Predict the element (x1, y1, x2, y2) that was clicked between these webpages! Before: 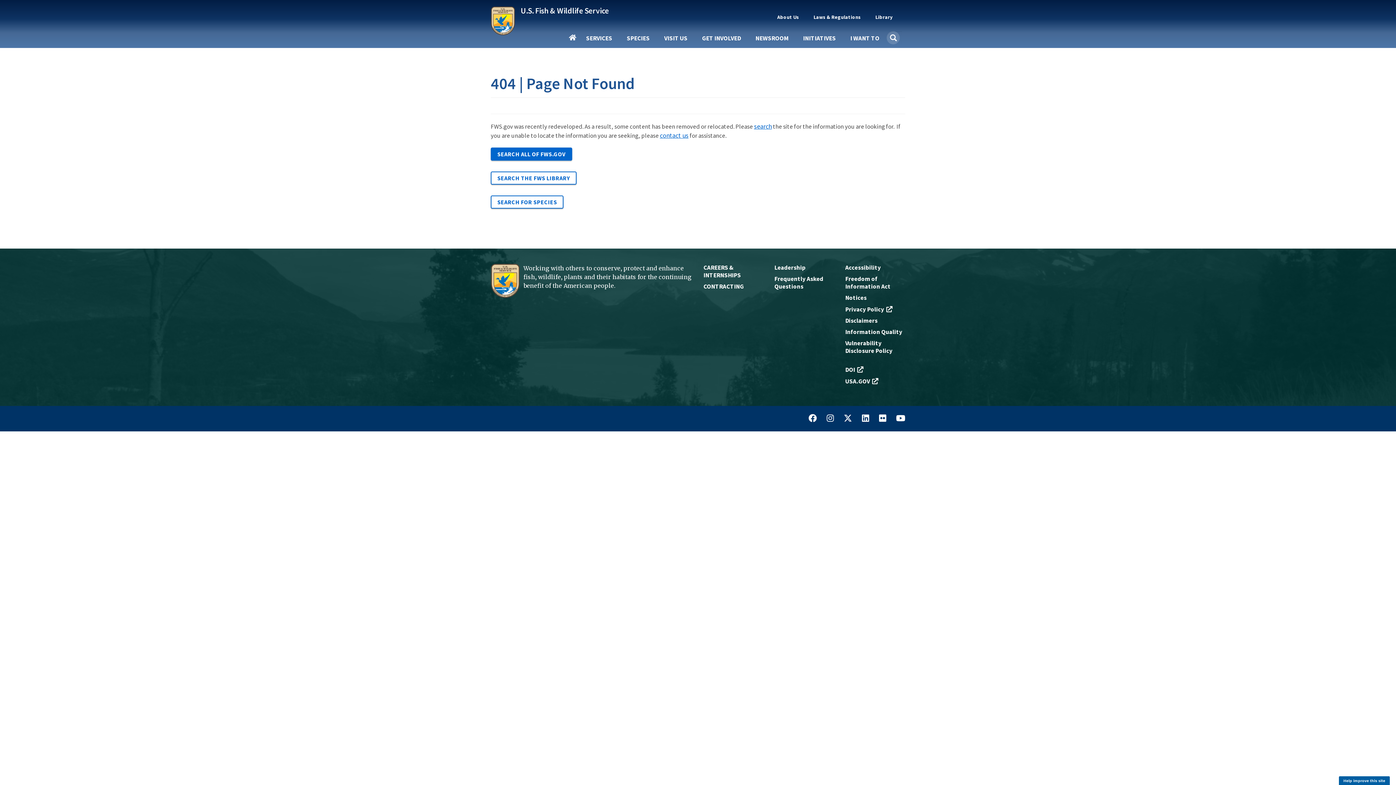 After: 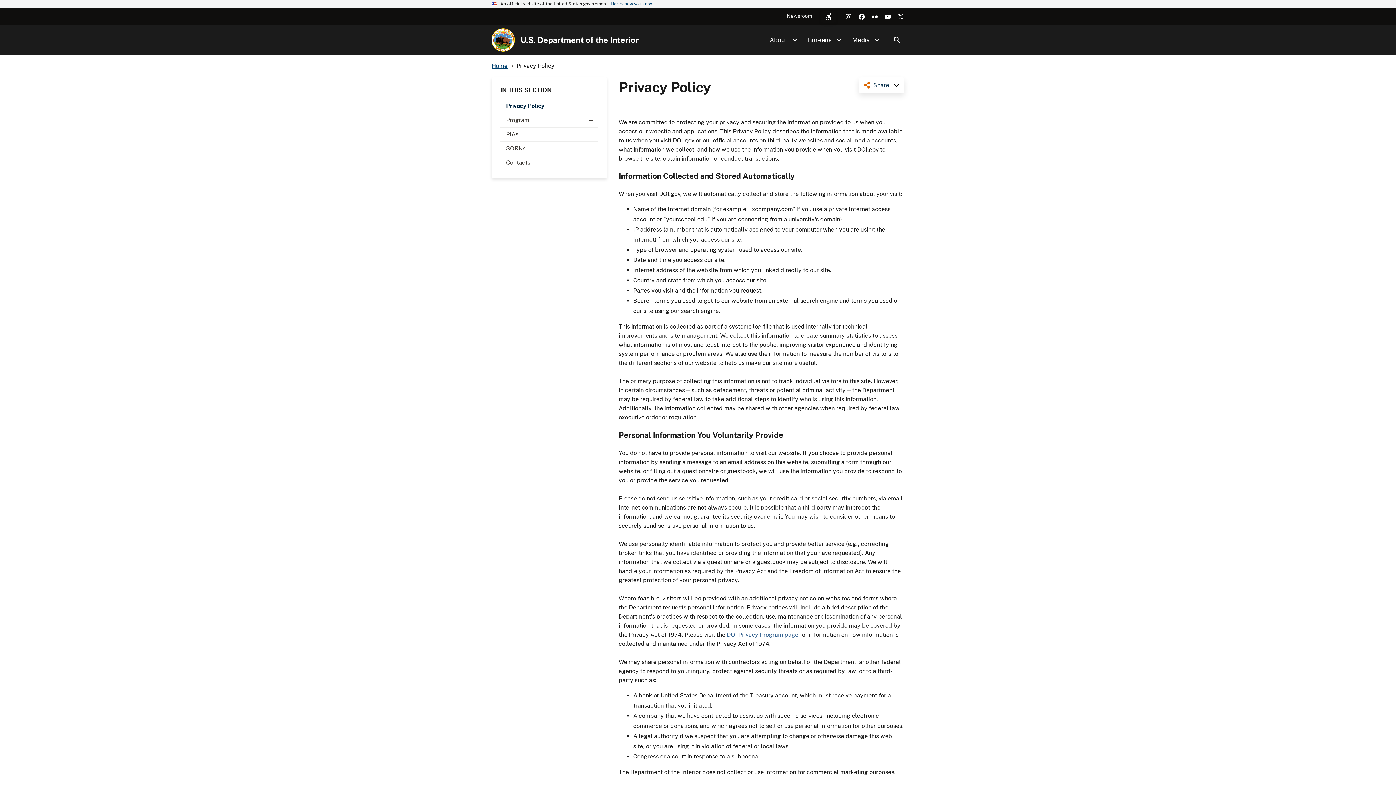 Action: label: Privacy Policy bbox: (845, 305, 905, 313)